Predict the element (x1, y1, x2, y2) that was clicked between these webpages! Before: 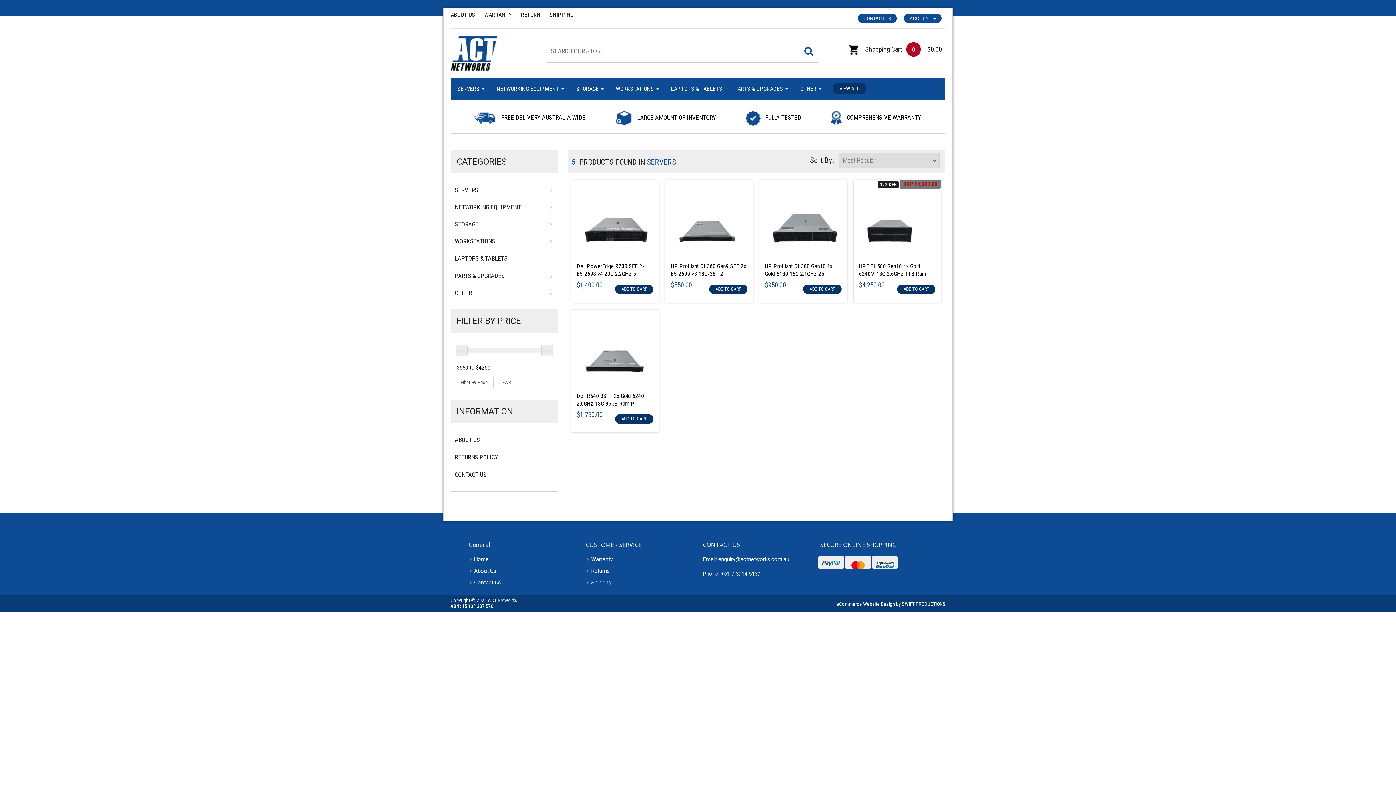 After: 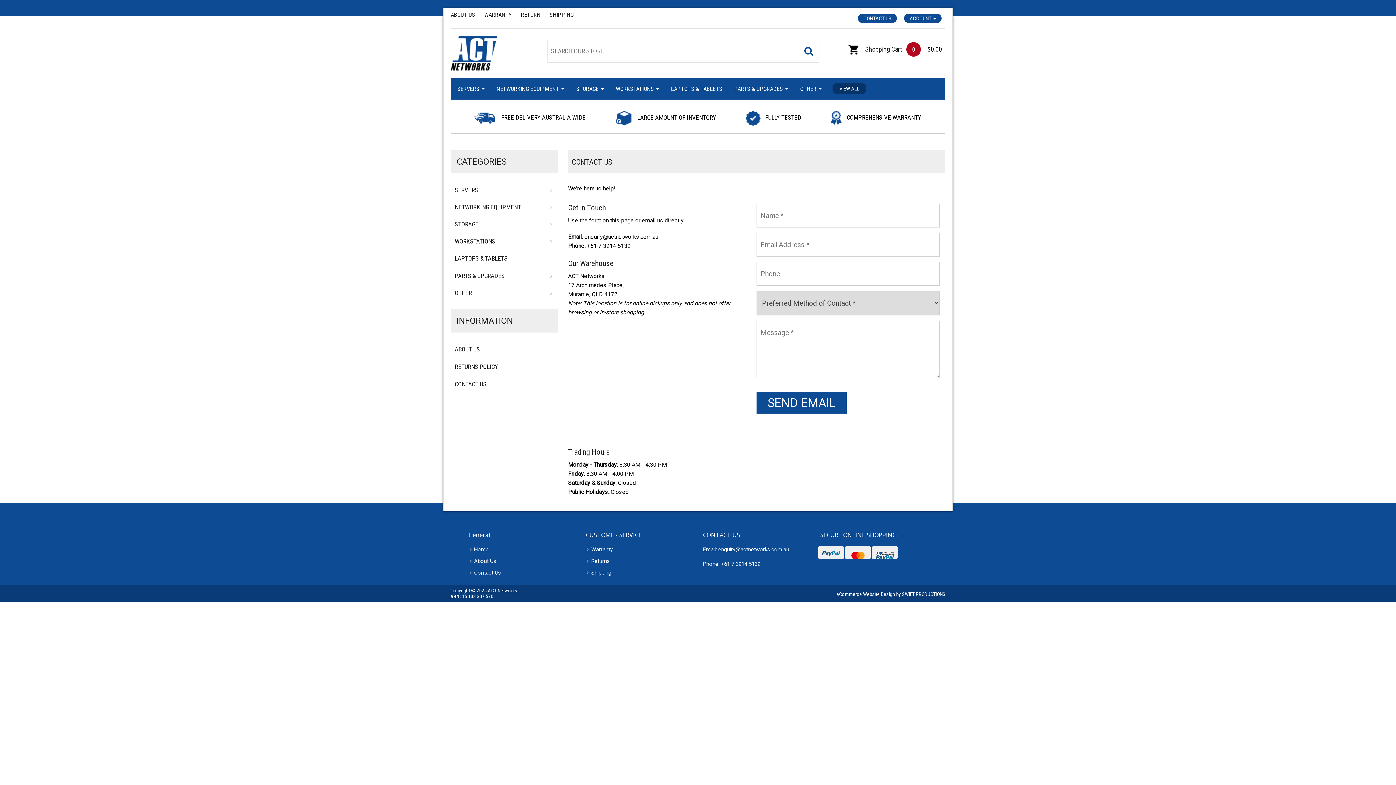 Action: label: Contact Us bbox: (468, 579, 501, 586)